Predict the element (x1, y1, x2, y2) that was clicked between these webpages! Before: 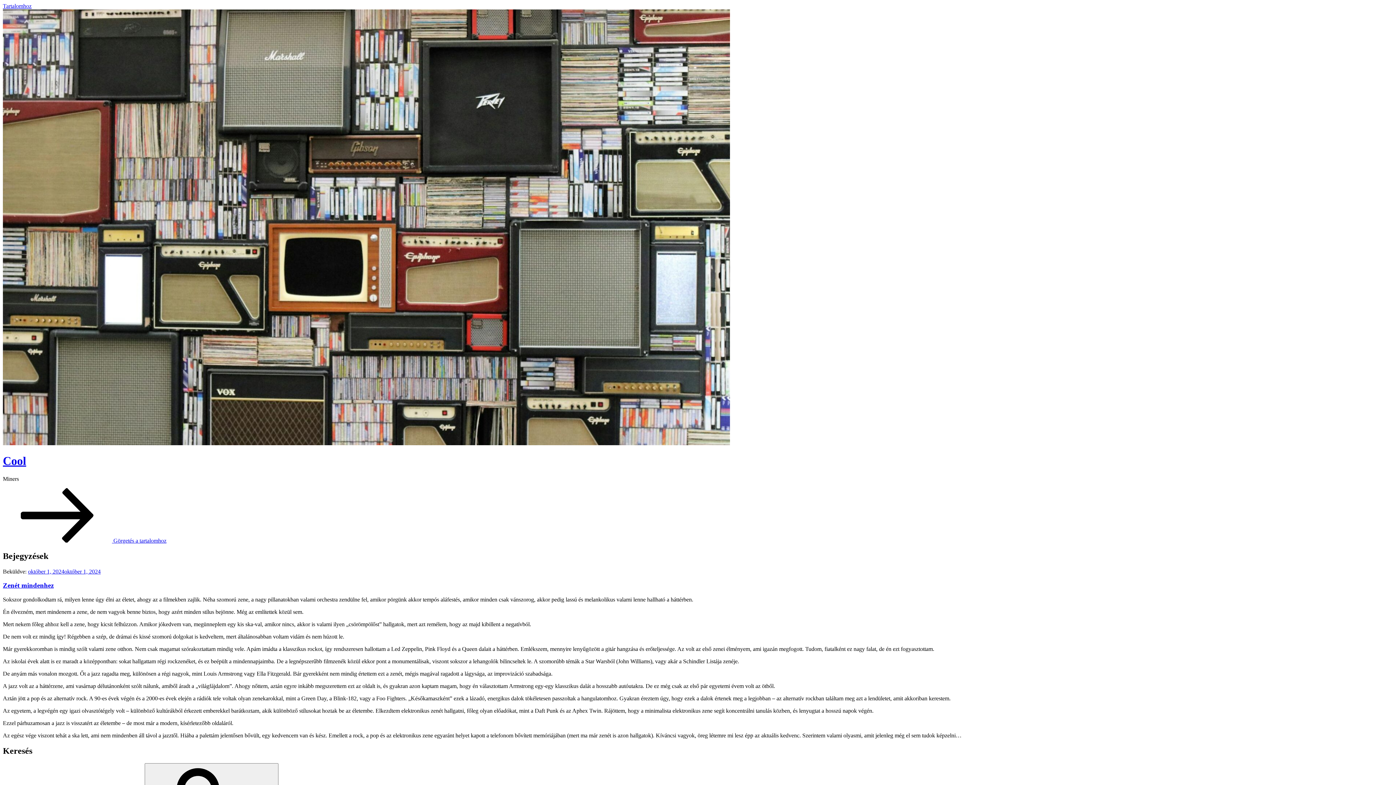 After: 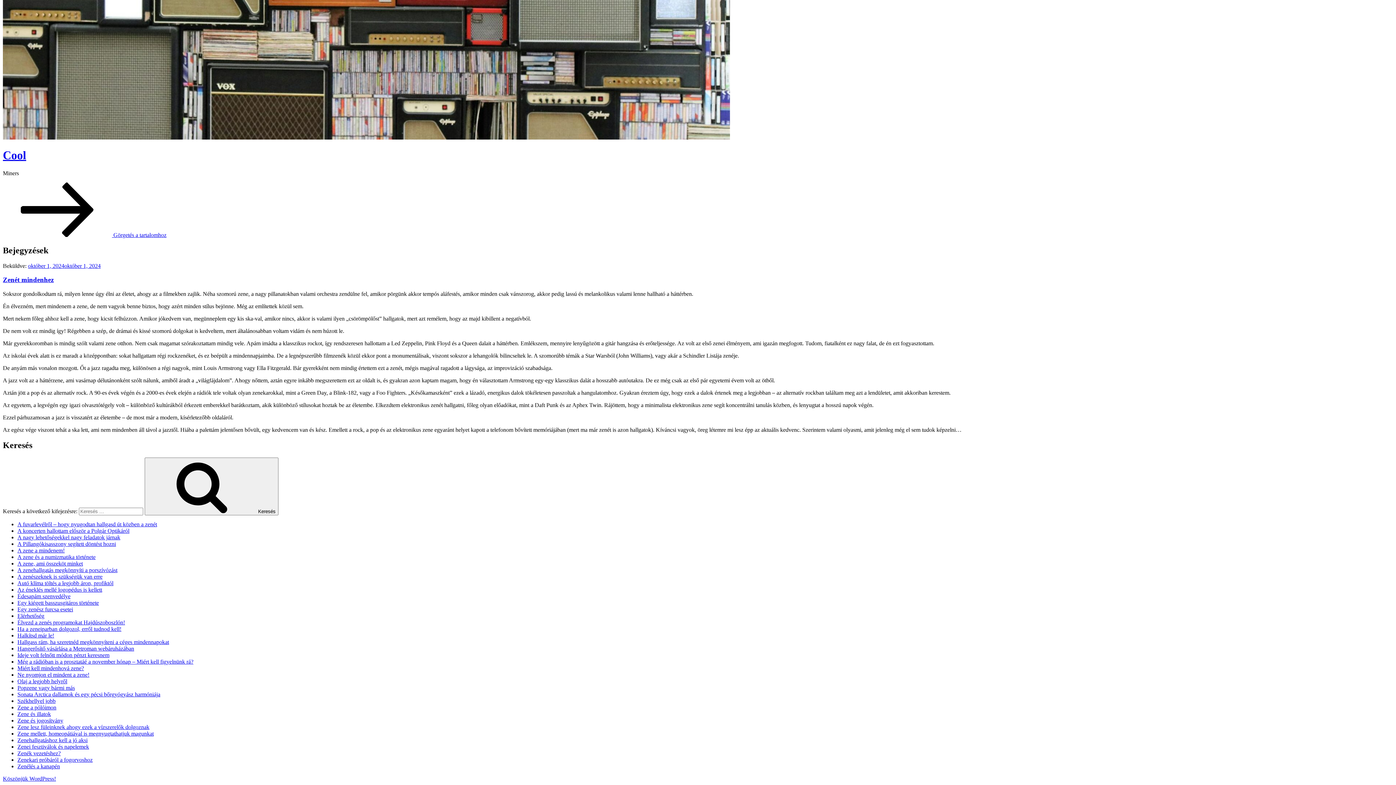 Action: bbox: (2, 537, 166, 543) label:  Görgetés a tartalomhoz